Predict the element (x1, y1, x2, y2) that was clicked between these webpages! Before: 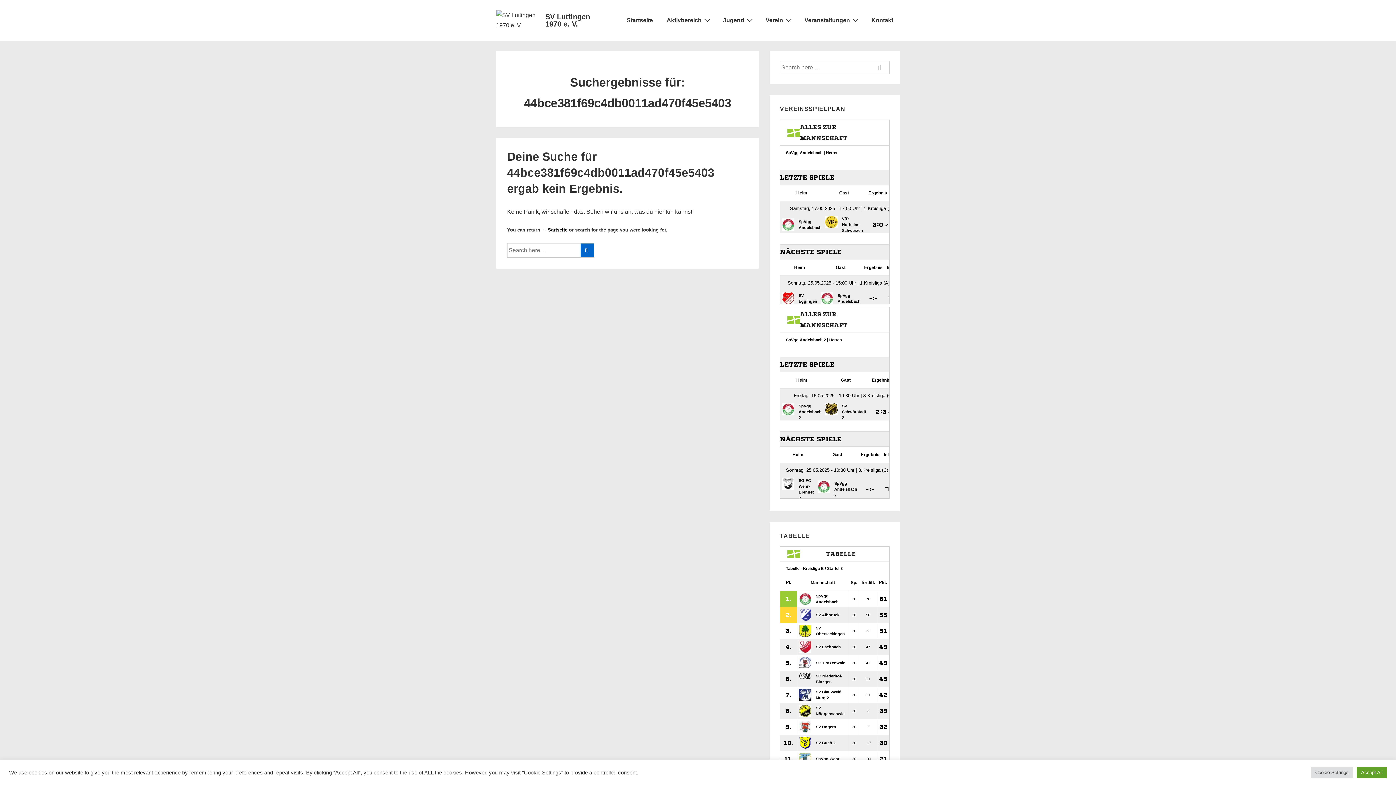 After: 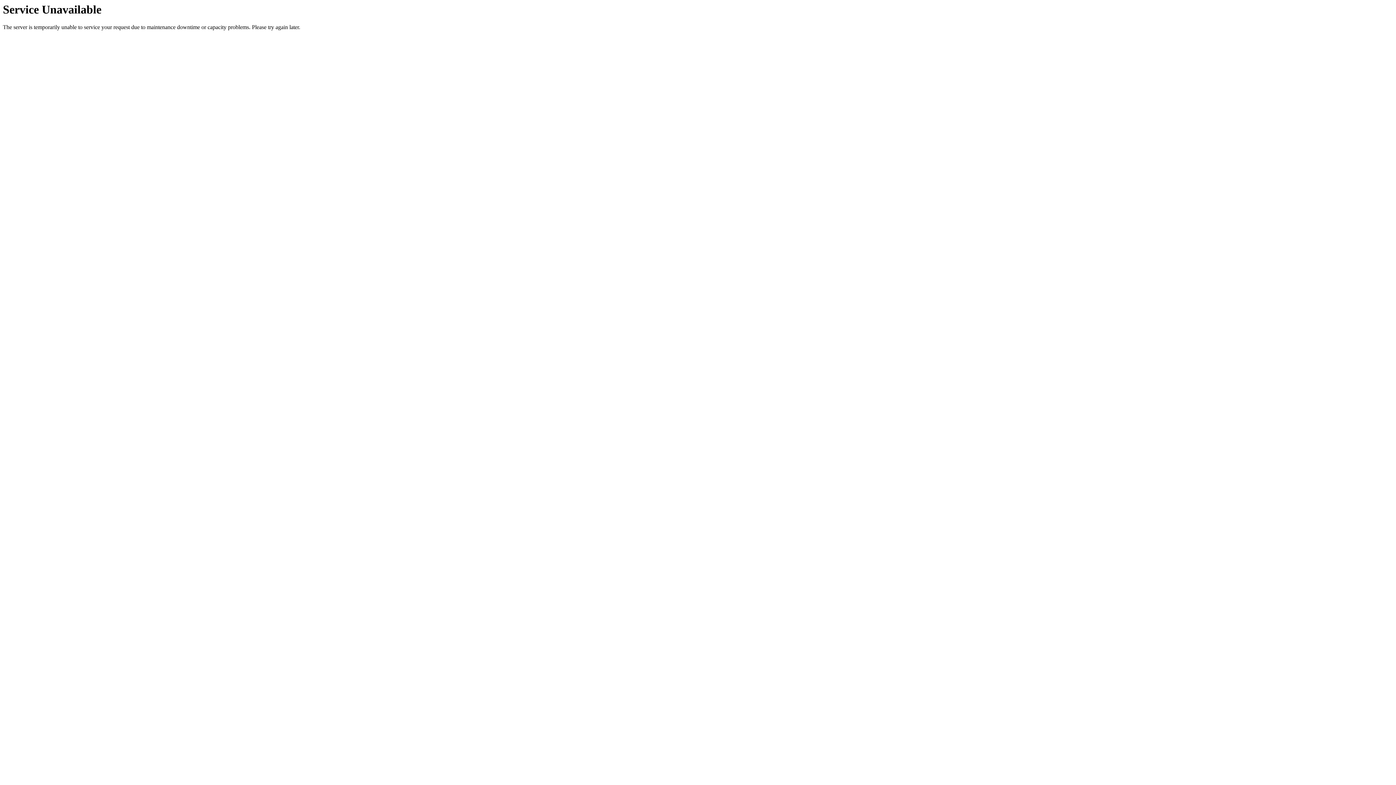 Action: bbox: (545, 12, 590, 28) label: SV Luttingen 1970 e. V.